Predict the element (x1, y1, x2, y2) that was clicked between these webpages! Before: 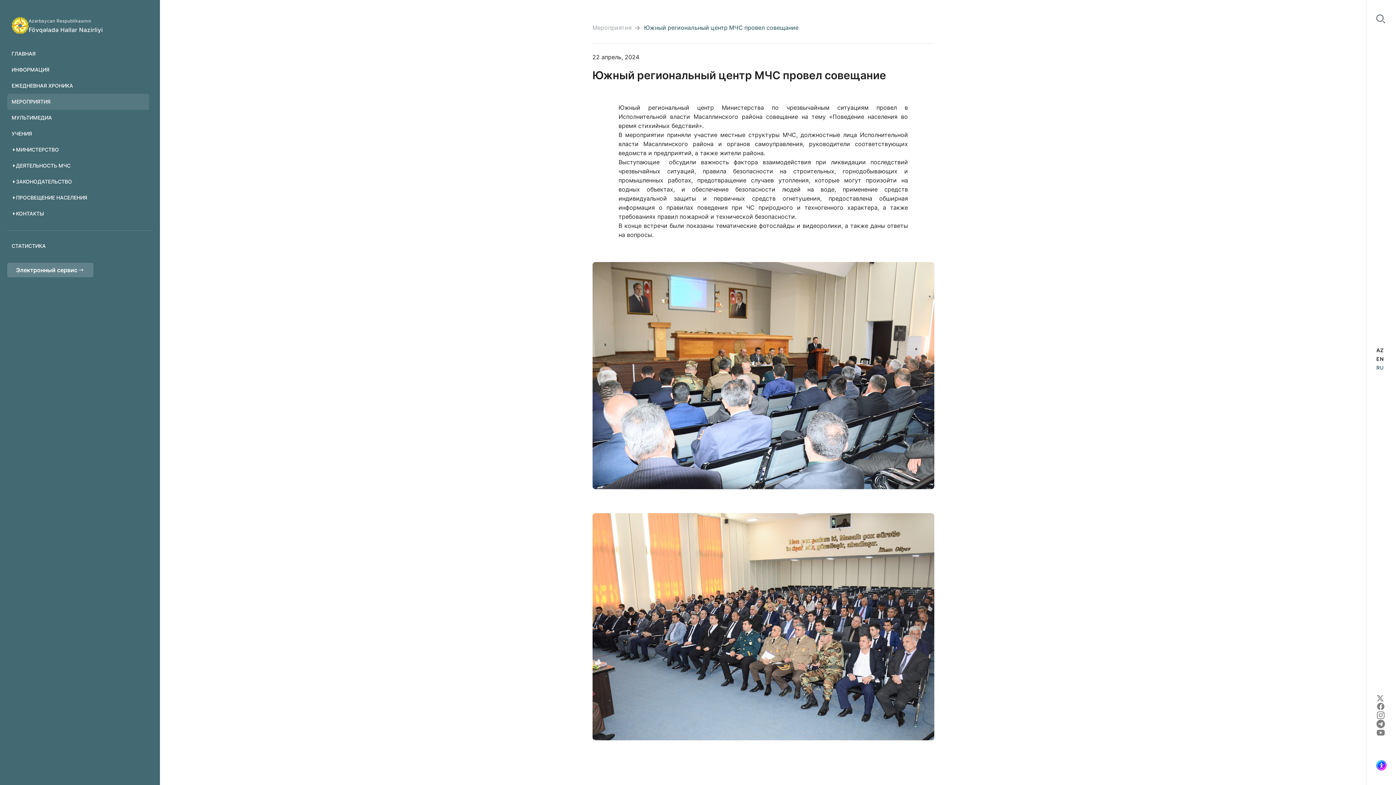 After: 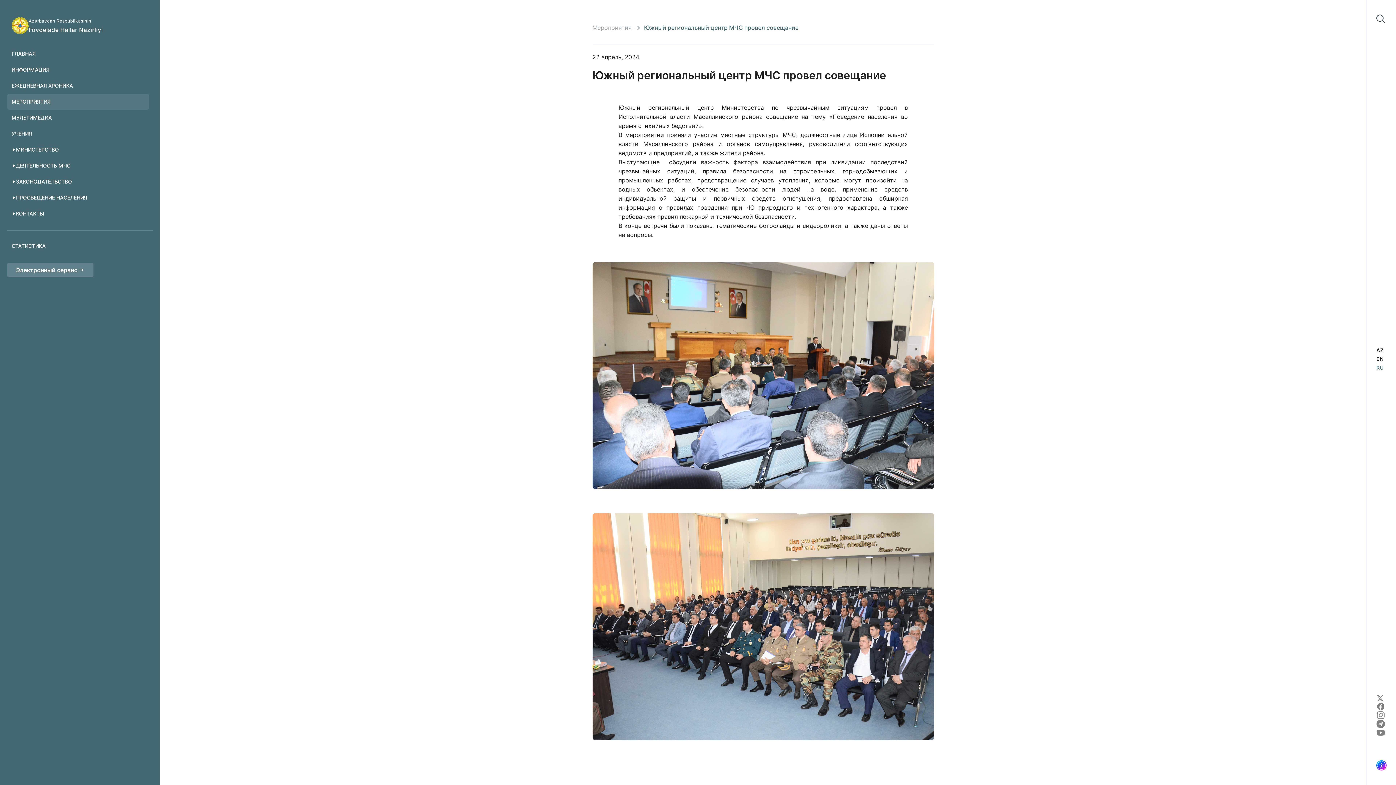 Action: label: RU bbox: (1376, 364, 1384, 370)